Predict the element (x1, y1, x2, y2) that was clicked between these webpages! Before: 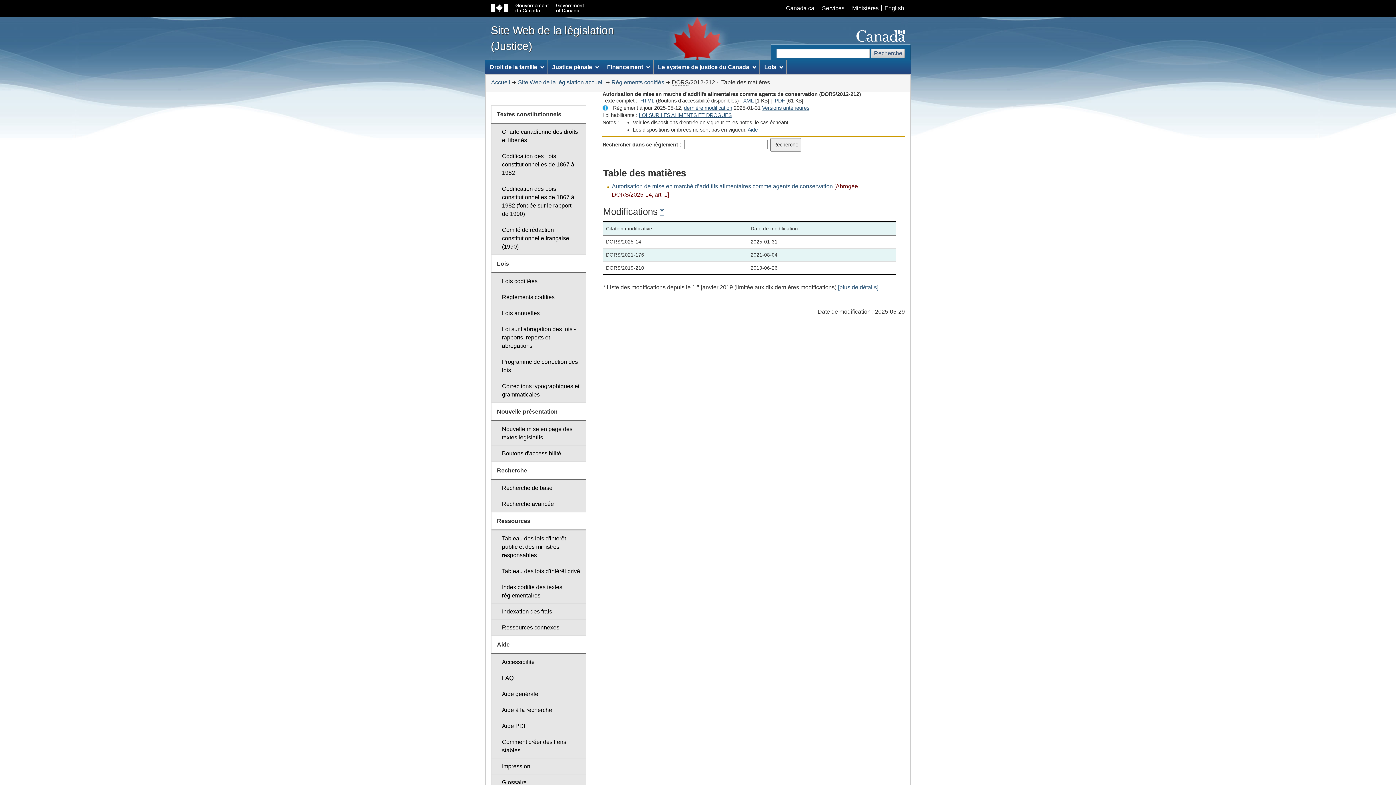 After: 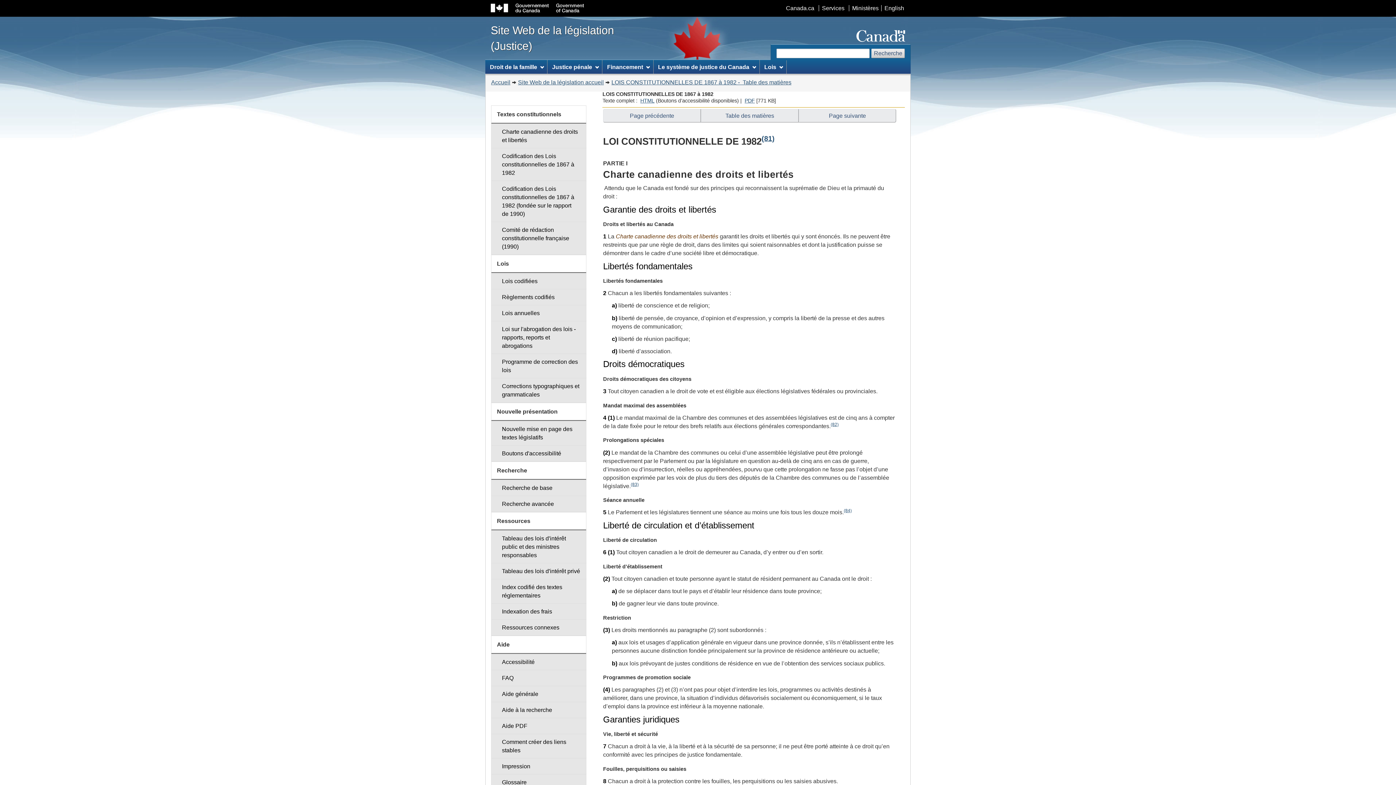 Action: bbox: (491, 123, 586, 148) label: Charte canadienne des droits et libertés